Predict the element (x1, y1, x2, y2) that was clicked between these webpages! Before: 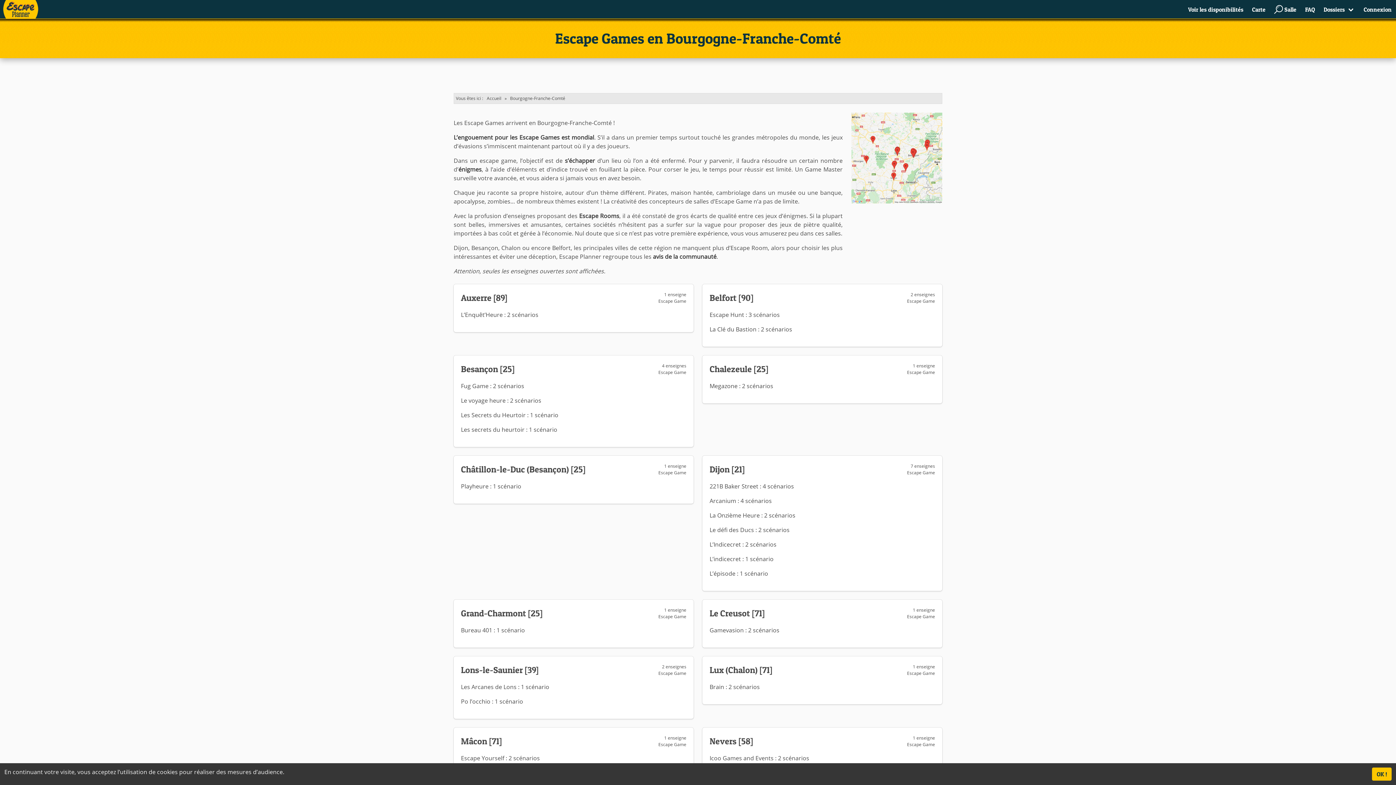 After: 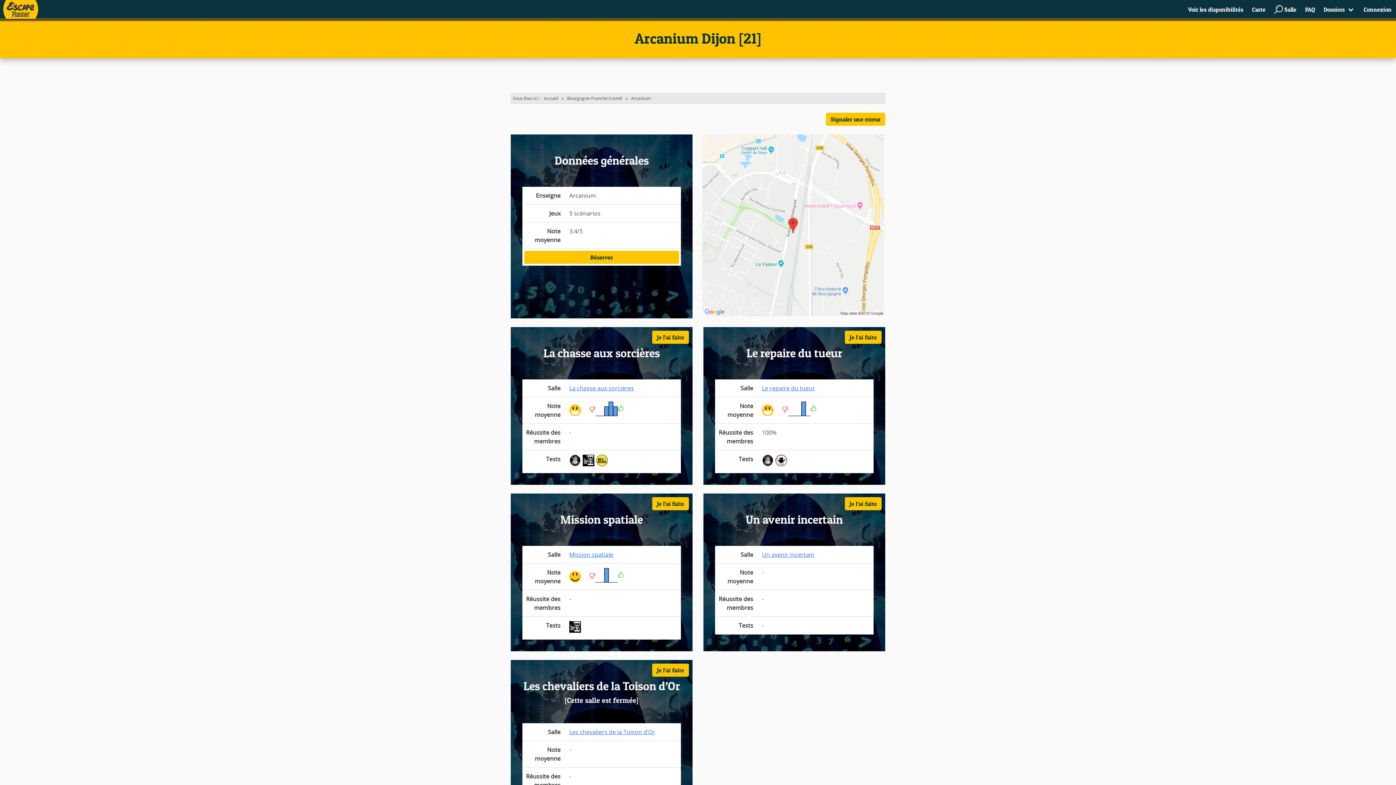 Action: label: Arcanium : 4 scénarios bbox: (709, 497, 772, 505)